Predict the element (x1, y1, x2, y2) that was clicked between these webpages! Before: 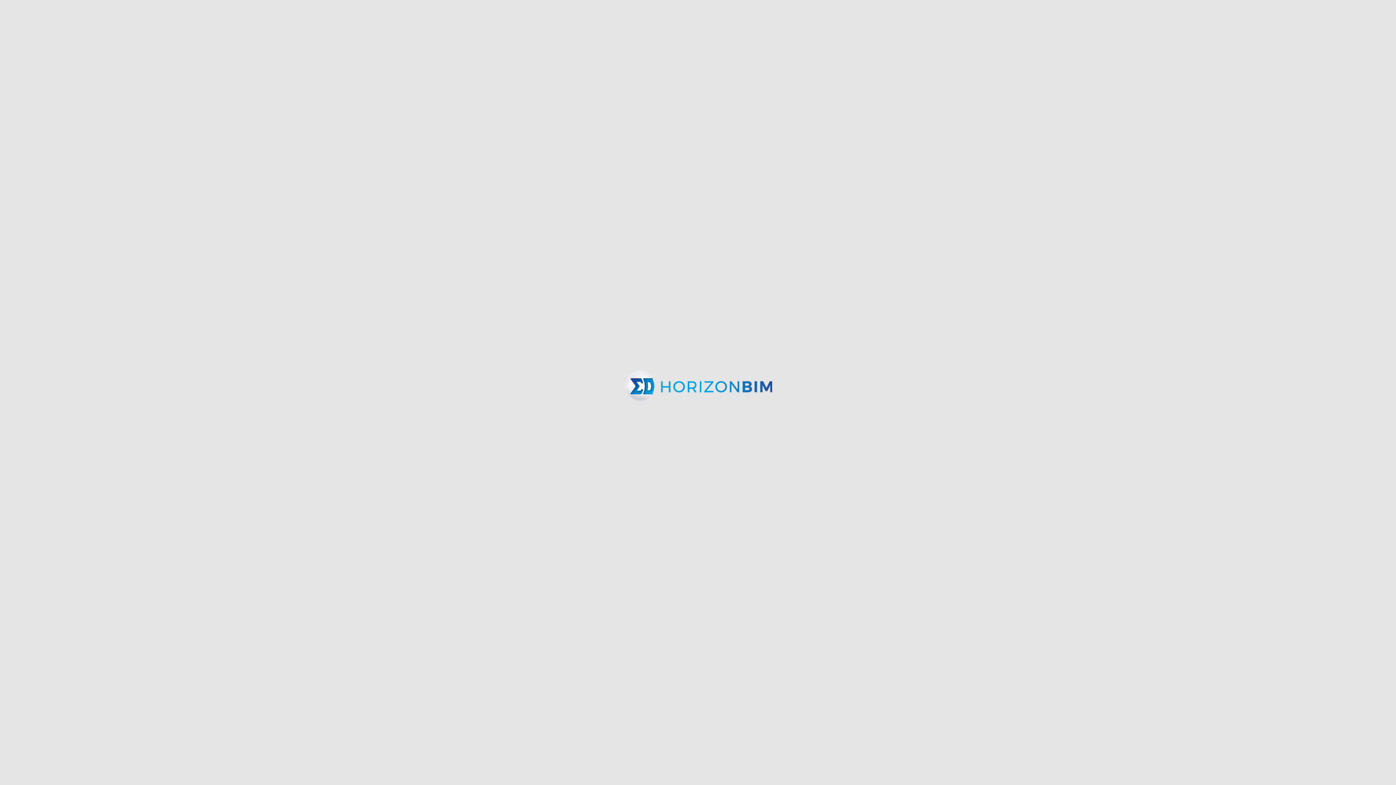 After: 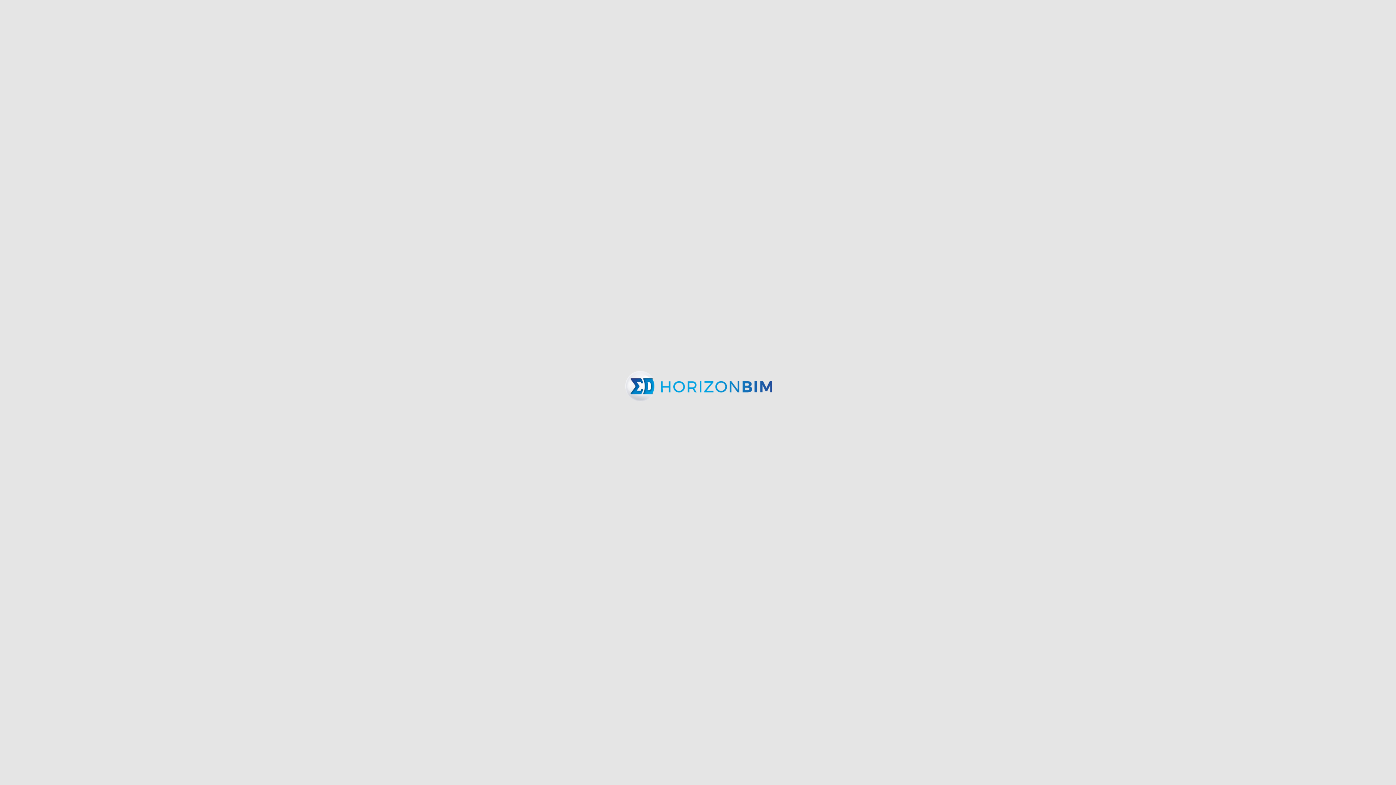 Action: bbox: (624, 396, 772, 403)